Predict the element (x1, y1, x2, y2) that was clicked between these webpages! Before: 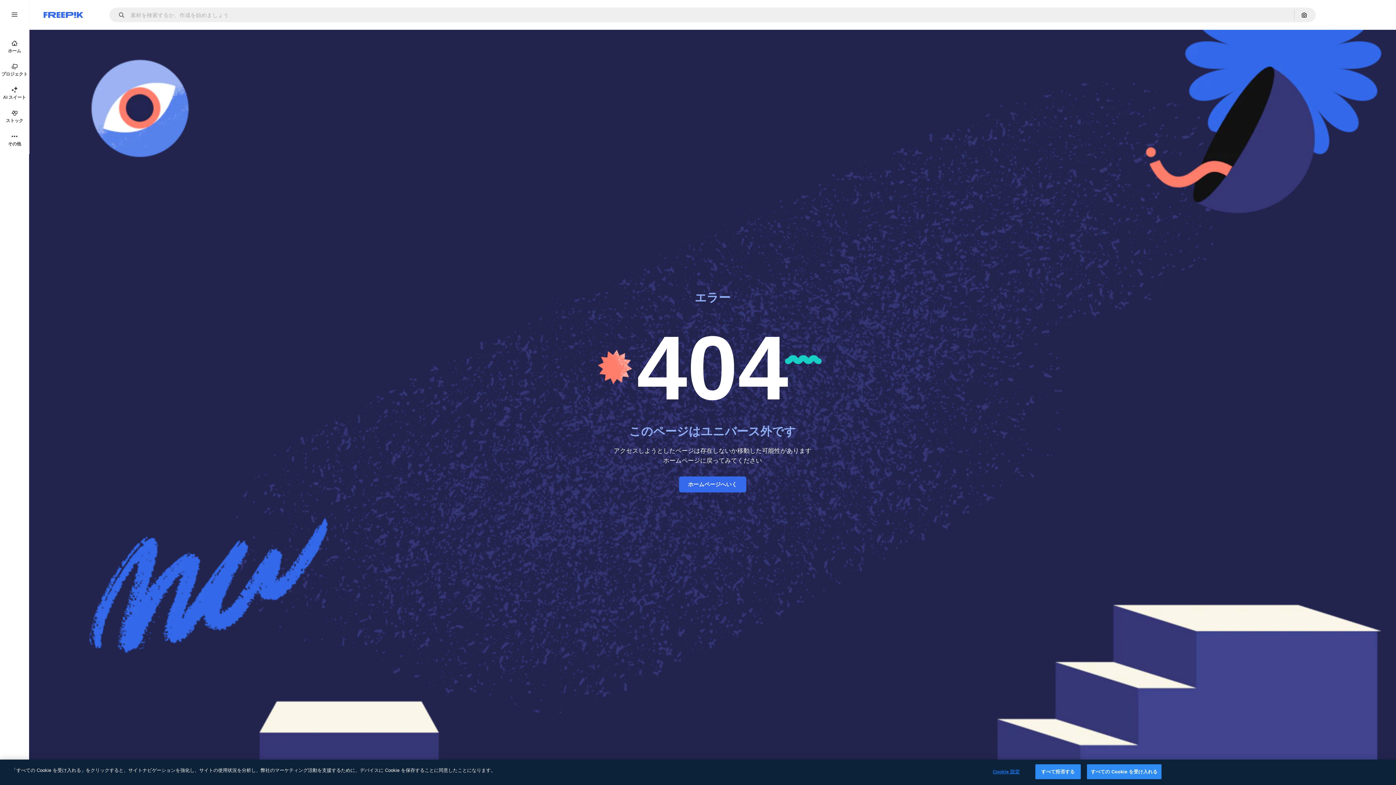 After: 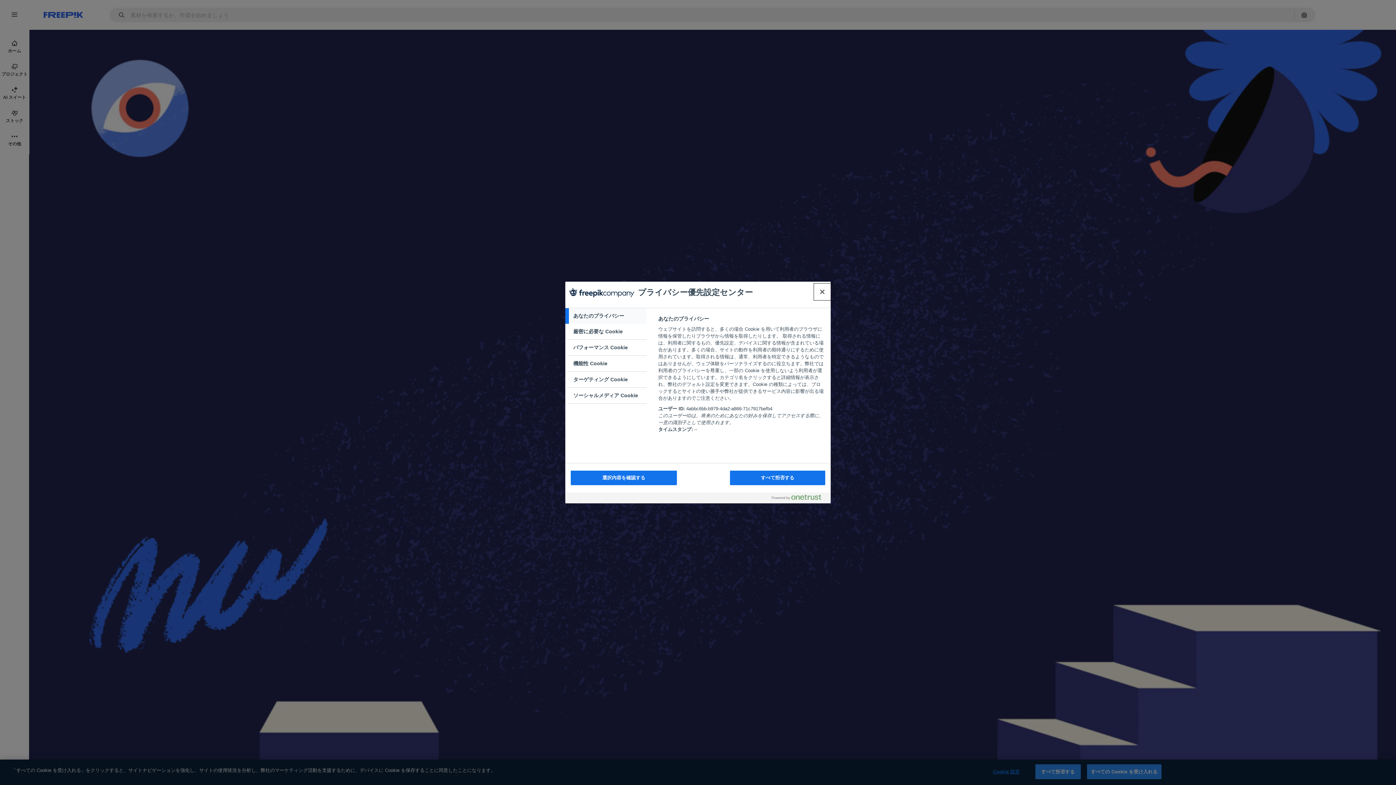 Action: bbox: (983, 765, 1029, 779) label: Cookie 設定